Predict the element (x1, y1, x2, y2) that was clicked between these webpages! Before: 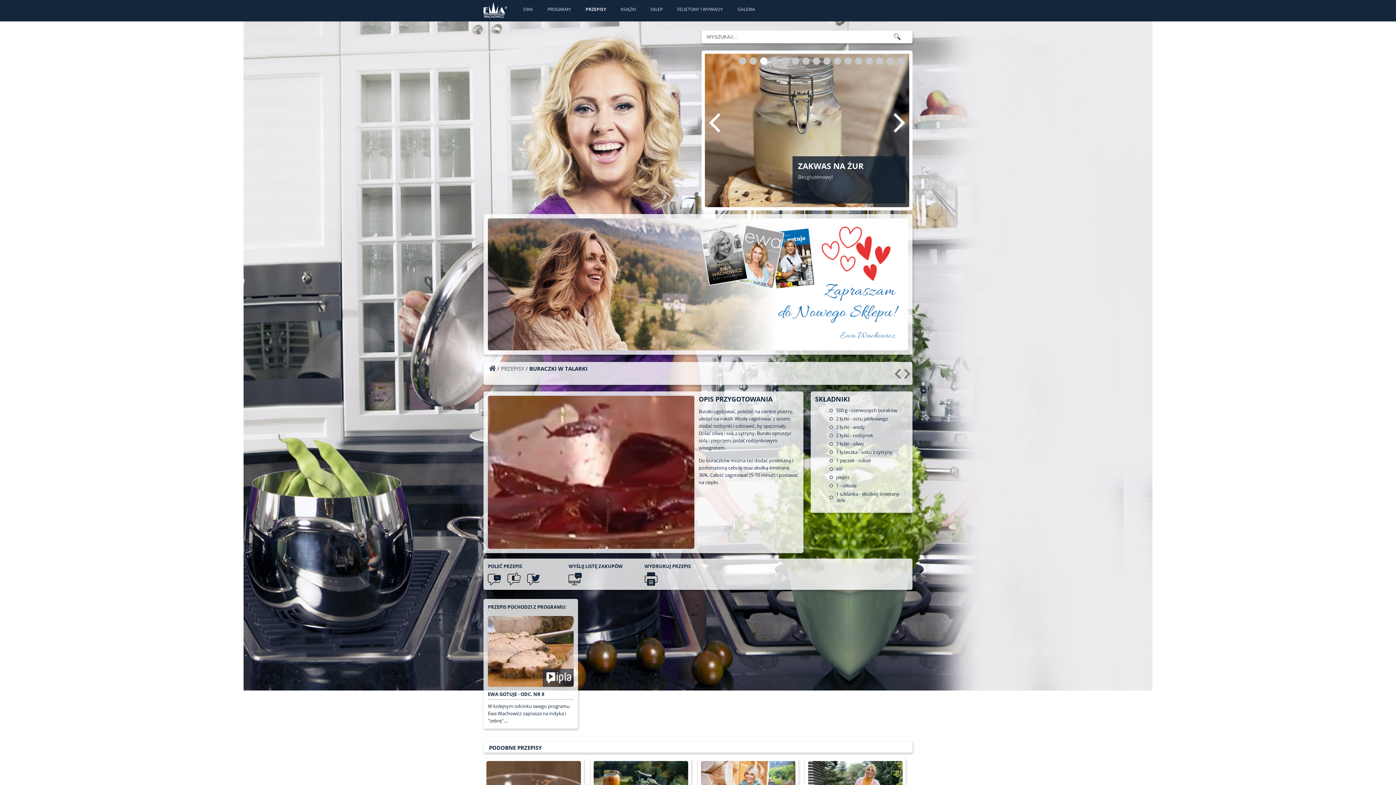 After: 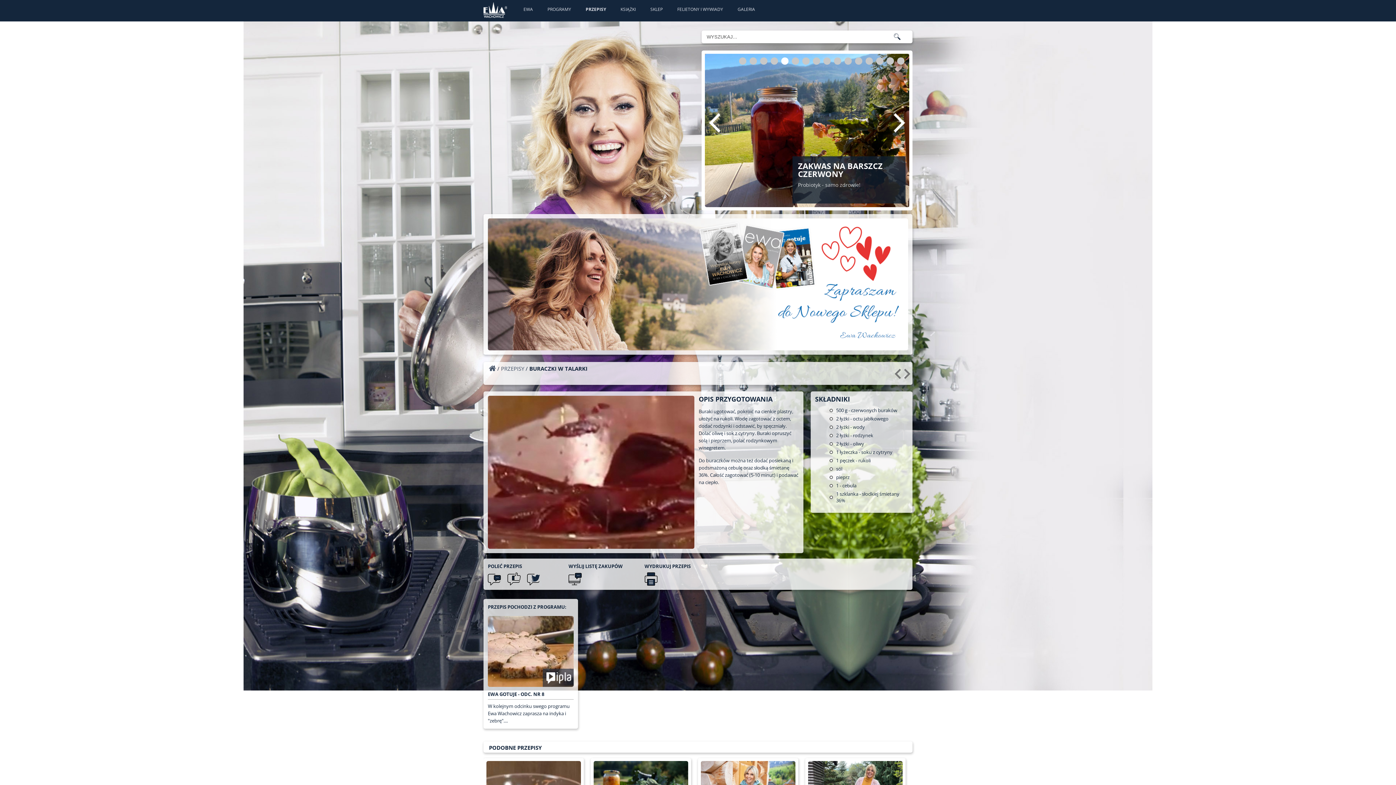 Action: label: 5 bbox: (781, 57, 788, 64)